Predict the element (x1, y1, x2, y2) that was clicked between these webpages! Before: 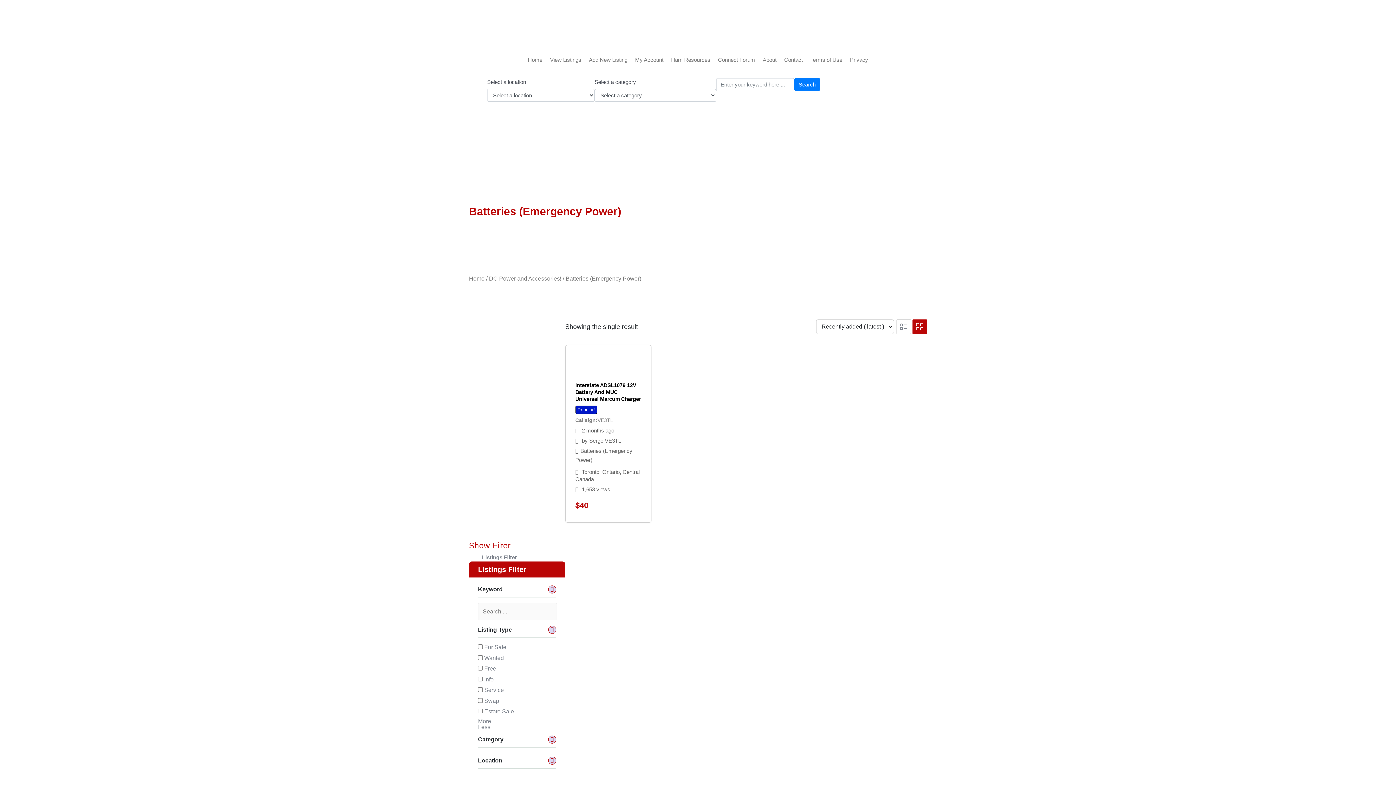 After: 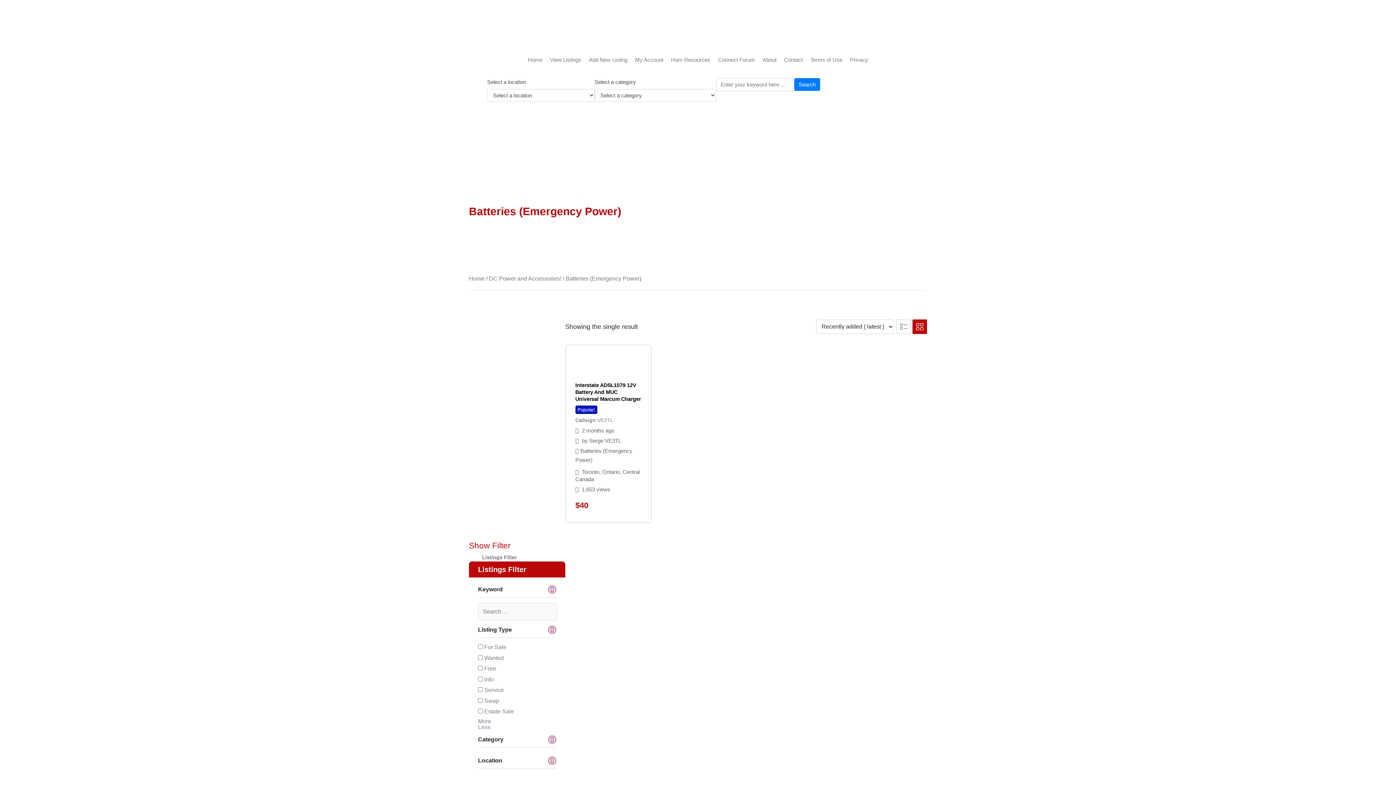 Action: bbox: (469, 375, 565, 408)